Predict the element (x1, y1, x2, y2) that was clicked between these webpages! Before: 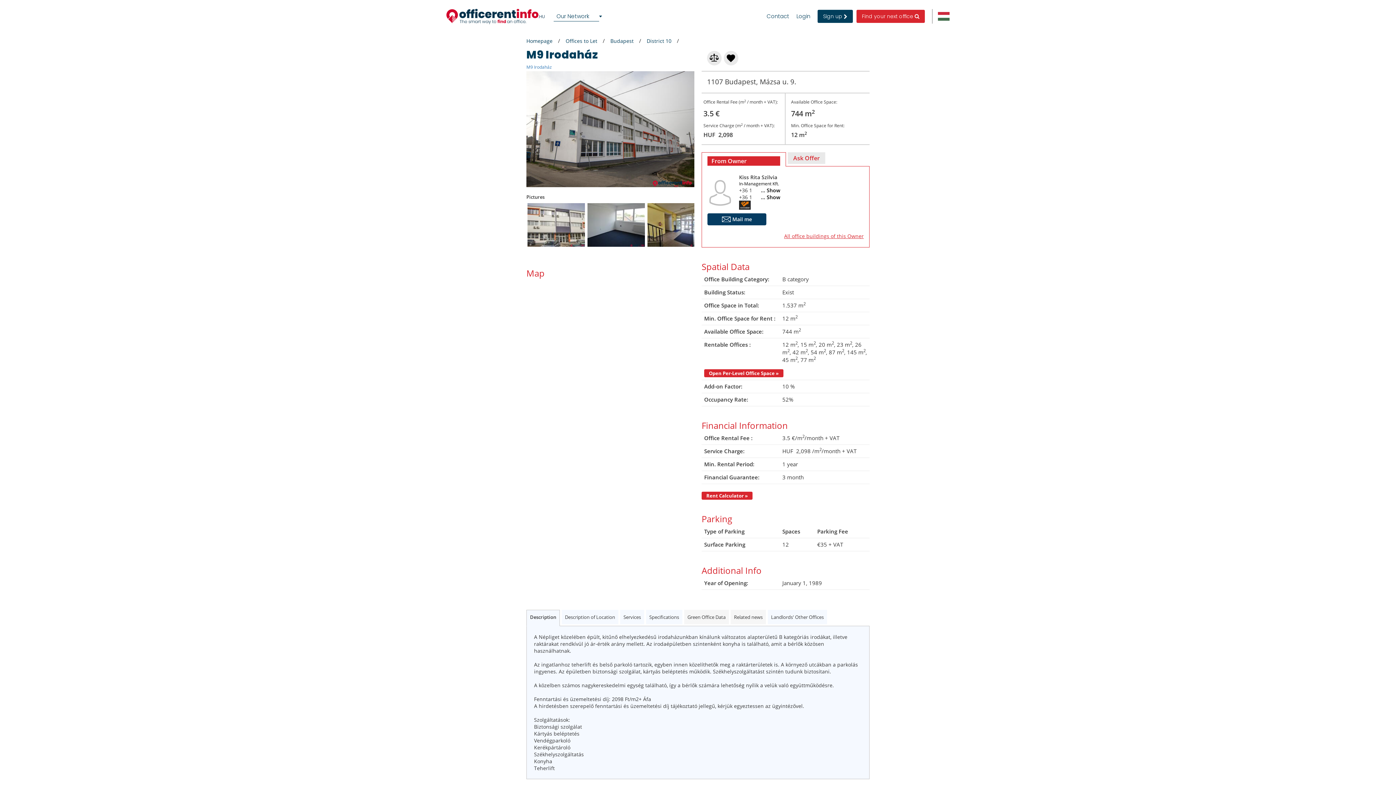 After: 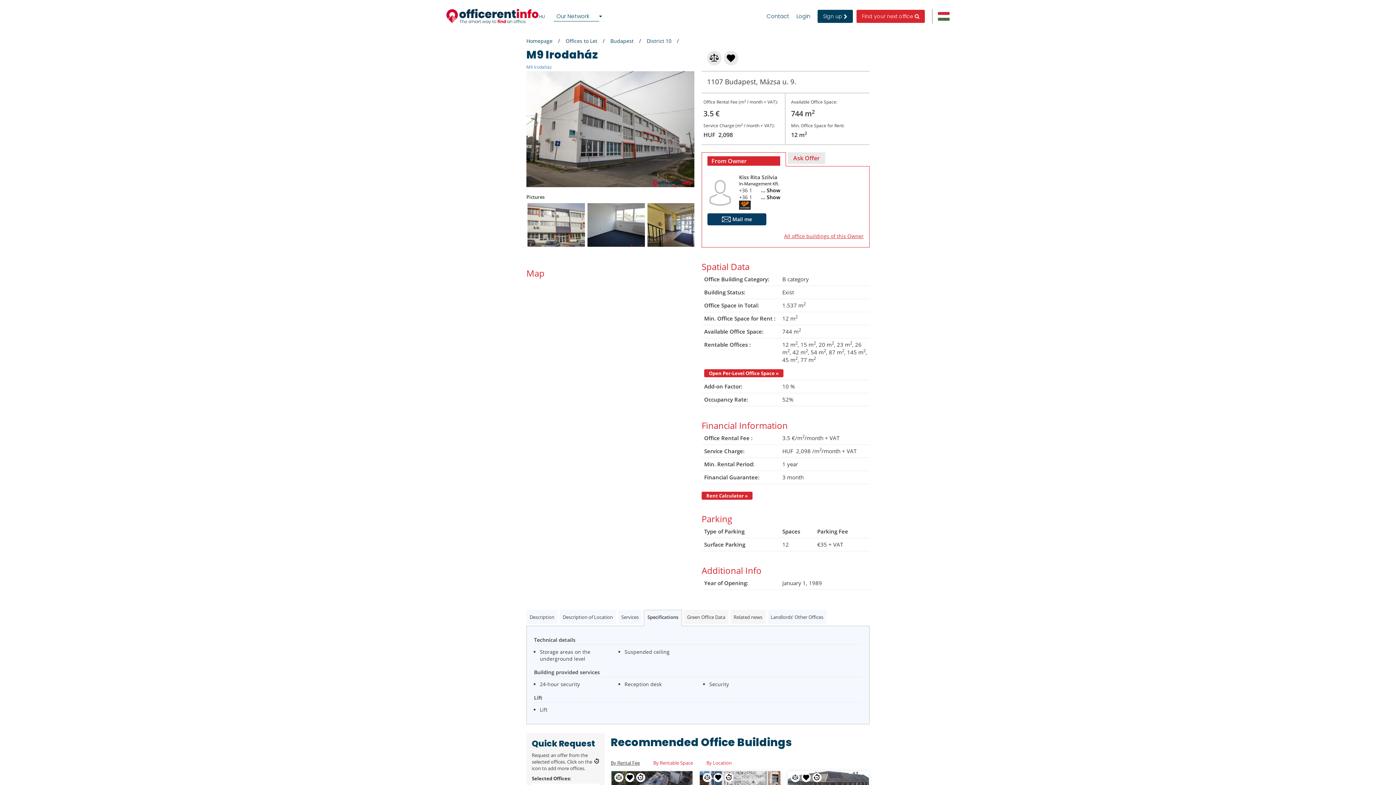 Action: label: Specifications bbox: (646, 610, 682, 624)